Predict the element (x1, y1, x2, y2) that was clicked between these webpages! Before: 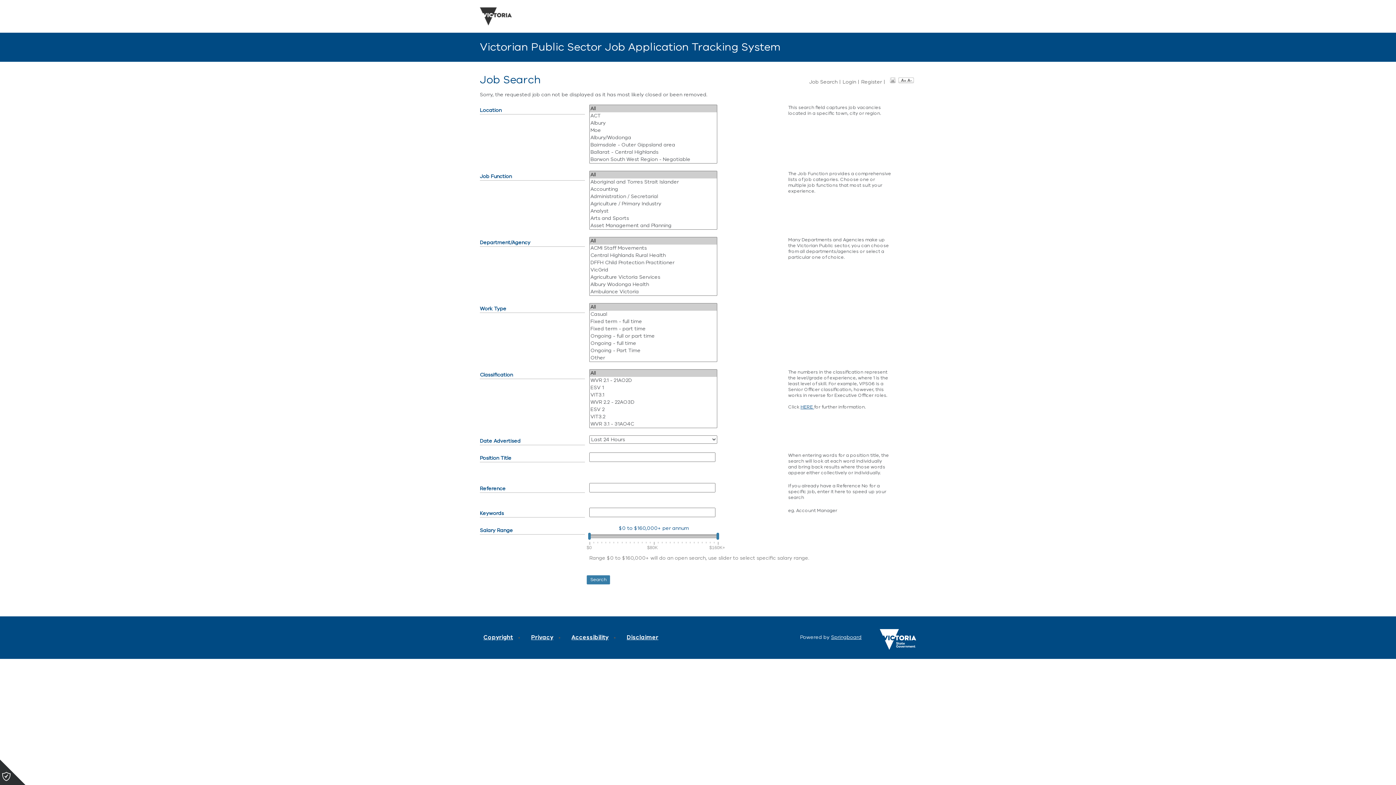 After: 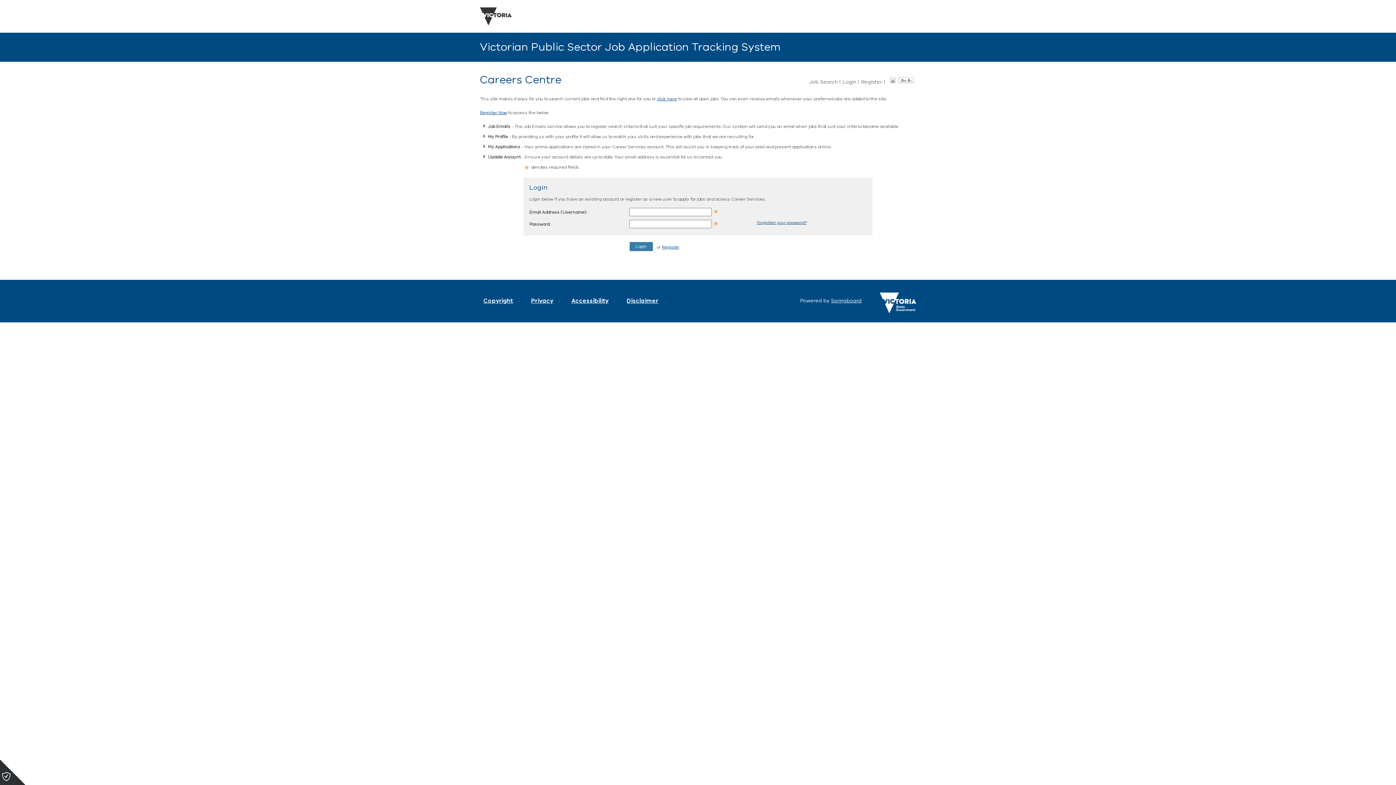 Action: bbox: (842, 78, 856, 85) label: Login